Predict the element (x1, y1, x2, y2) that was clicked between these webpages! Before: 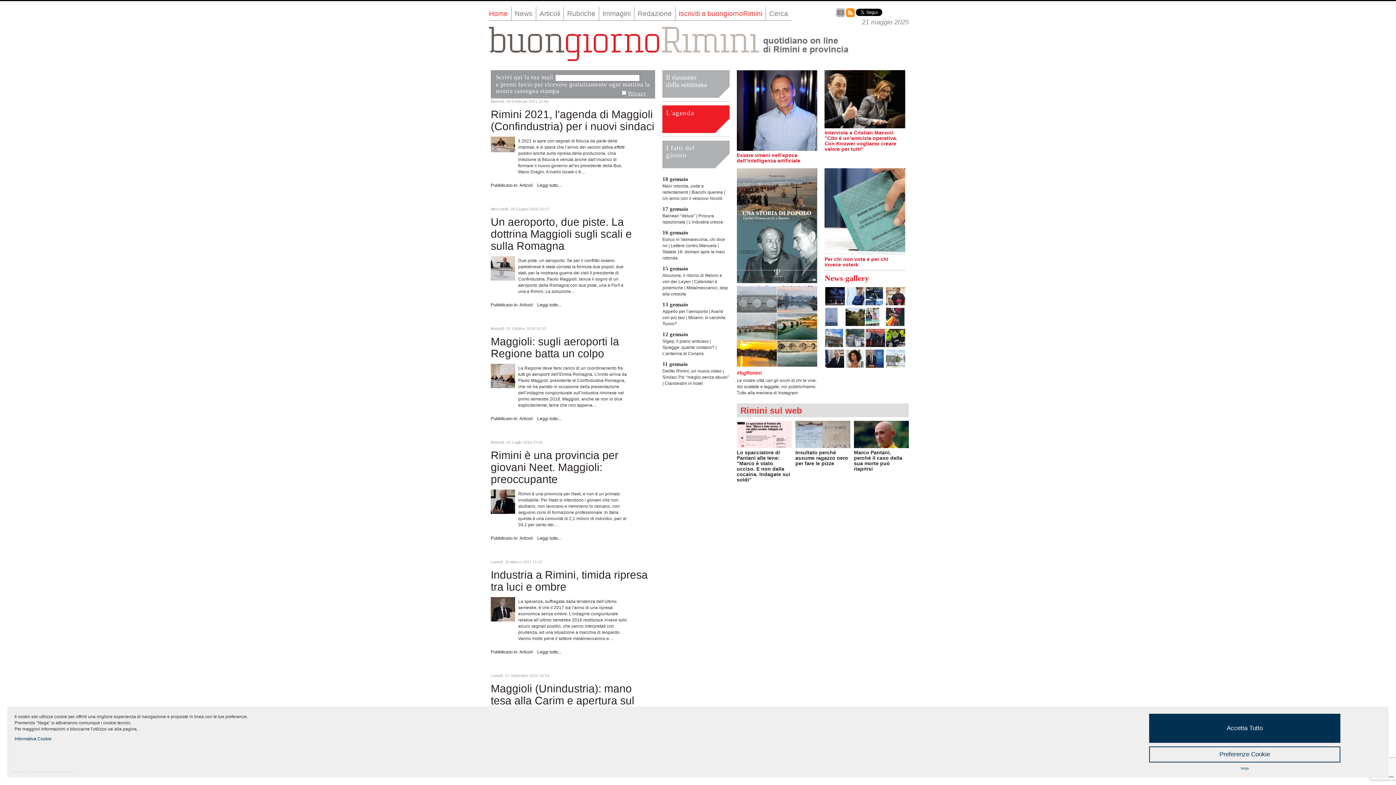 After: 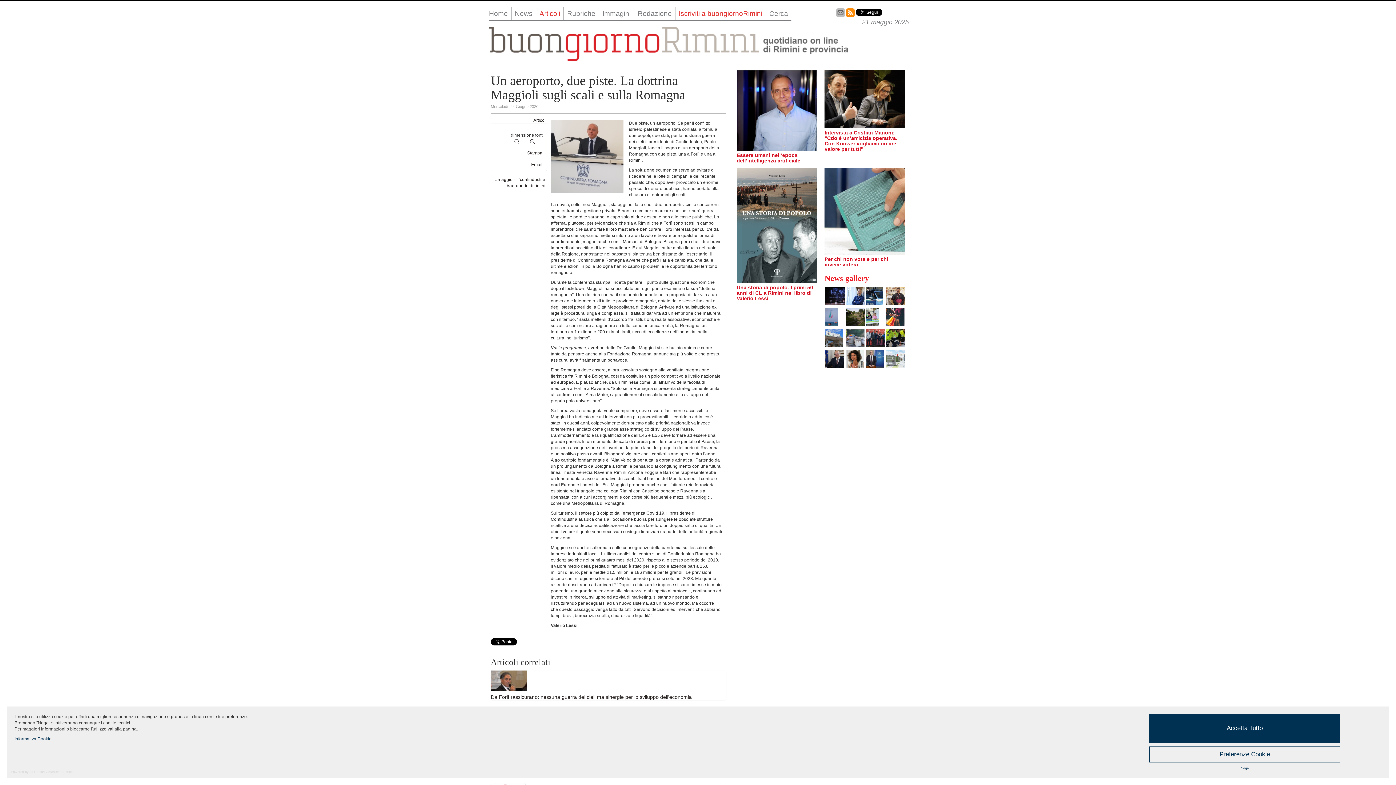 Action: label: Un aeroporto, due piste. La dottrina Maggioli sugli scali e sulla Romagna bbox: (490, 216, 632, 252)